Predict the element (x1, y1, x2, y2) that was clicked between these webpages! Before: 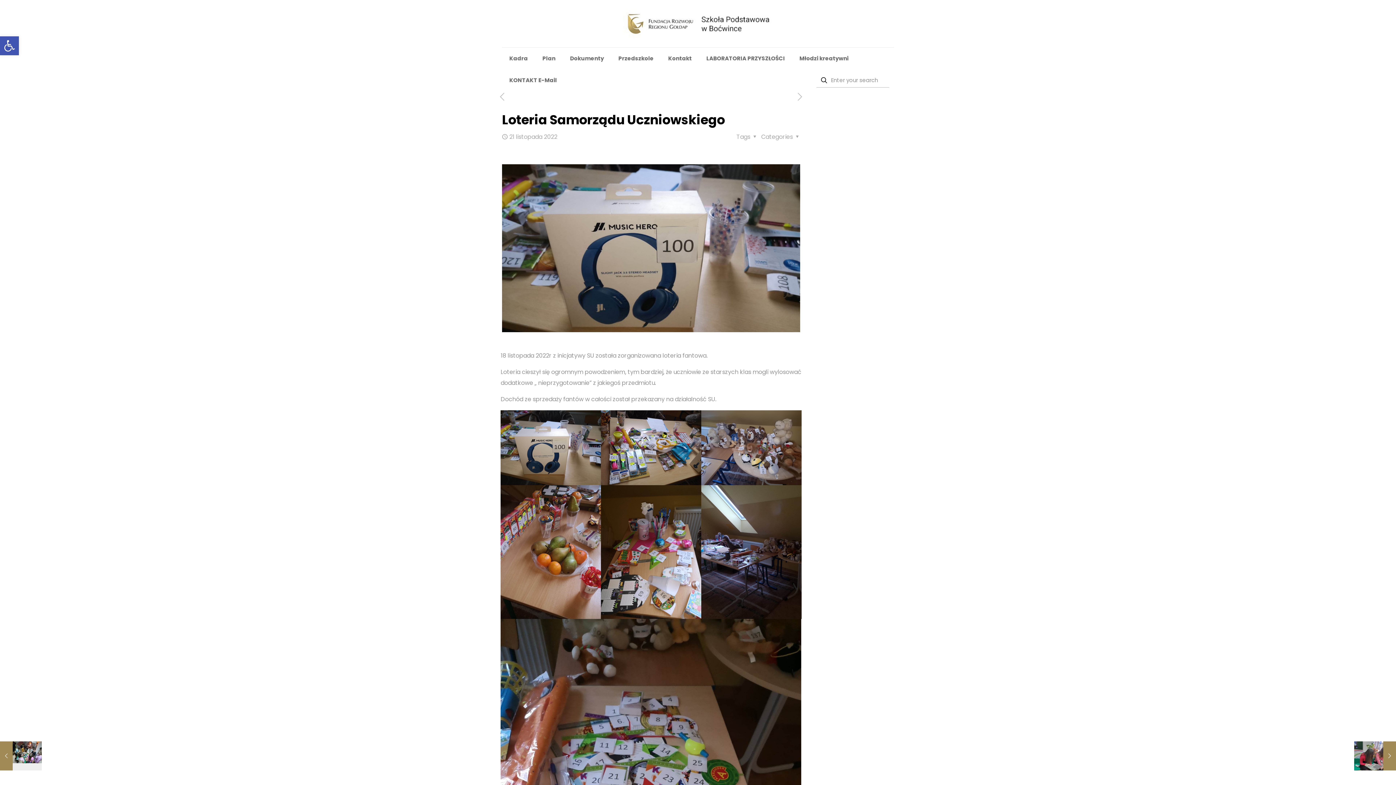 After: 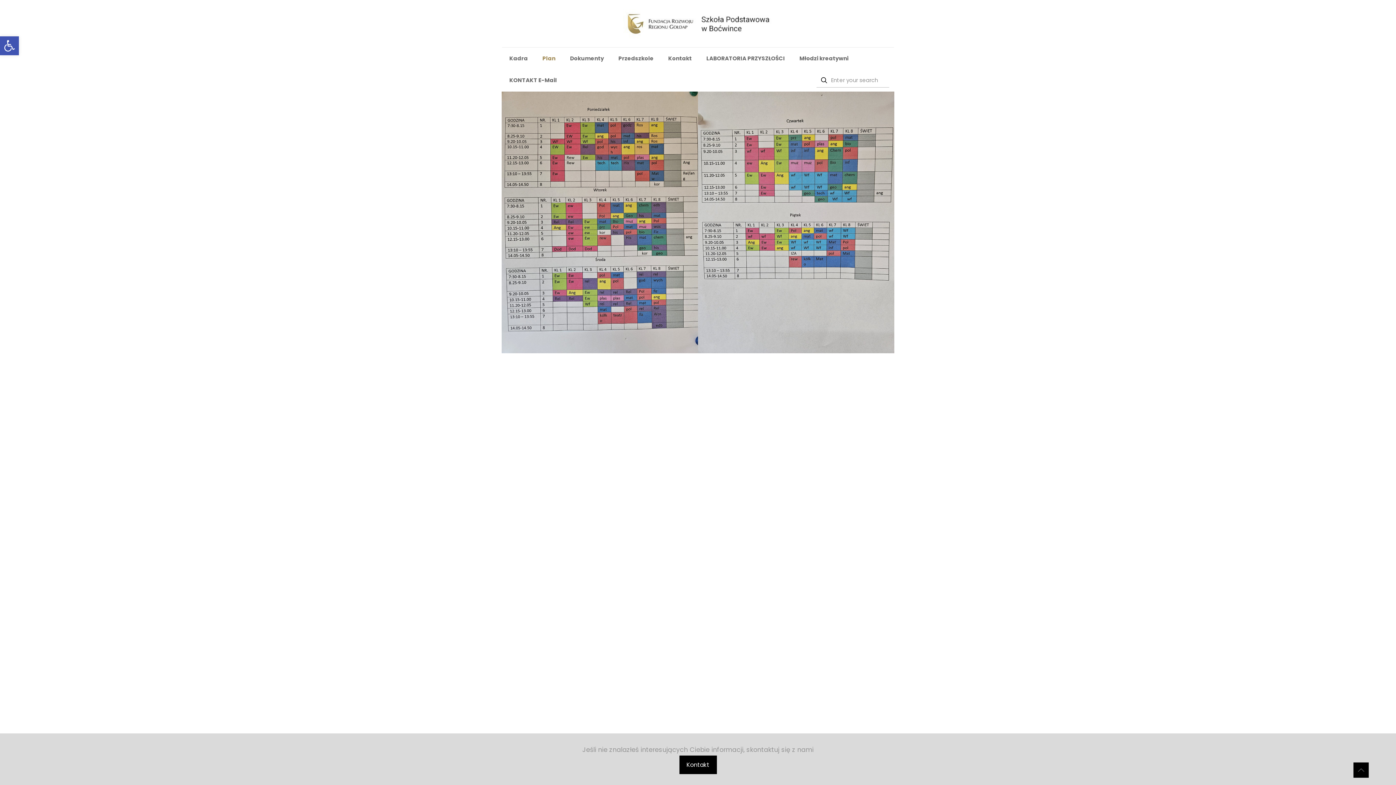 Action: bbox: (535, 47, 562, 69) label: Plan